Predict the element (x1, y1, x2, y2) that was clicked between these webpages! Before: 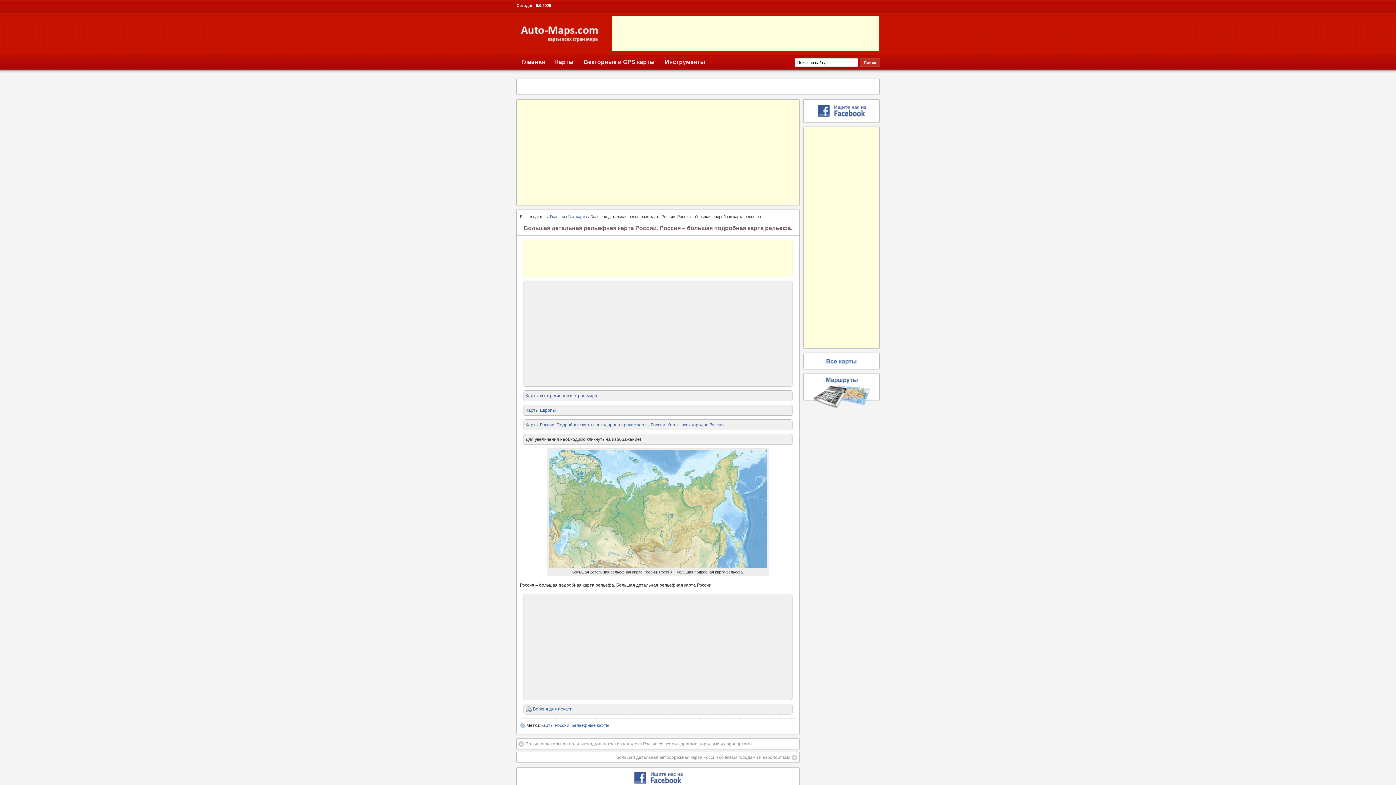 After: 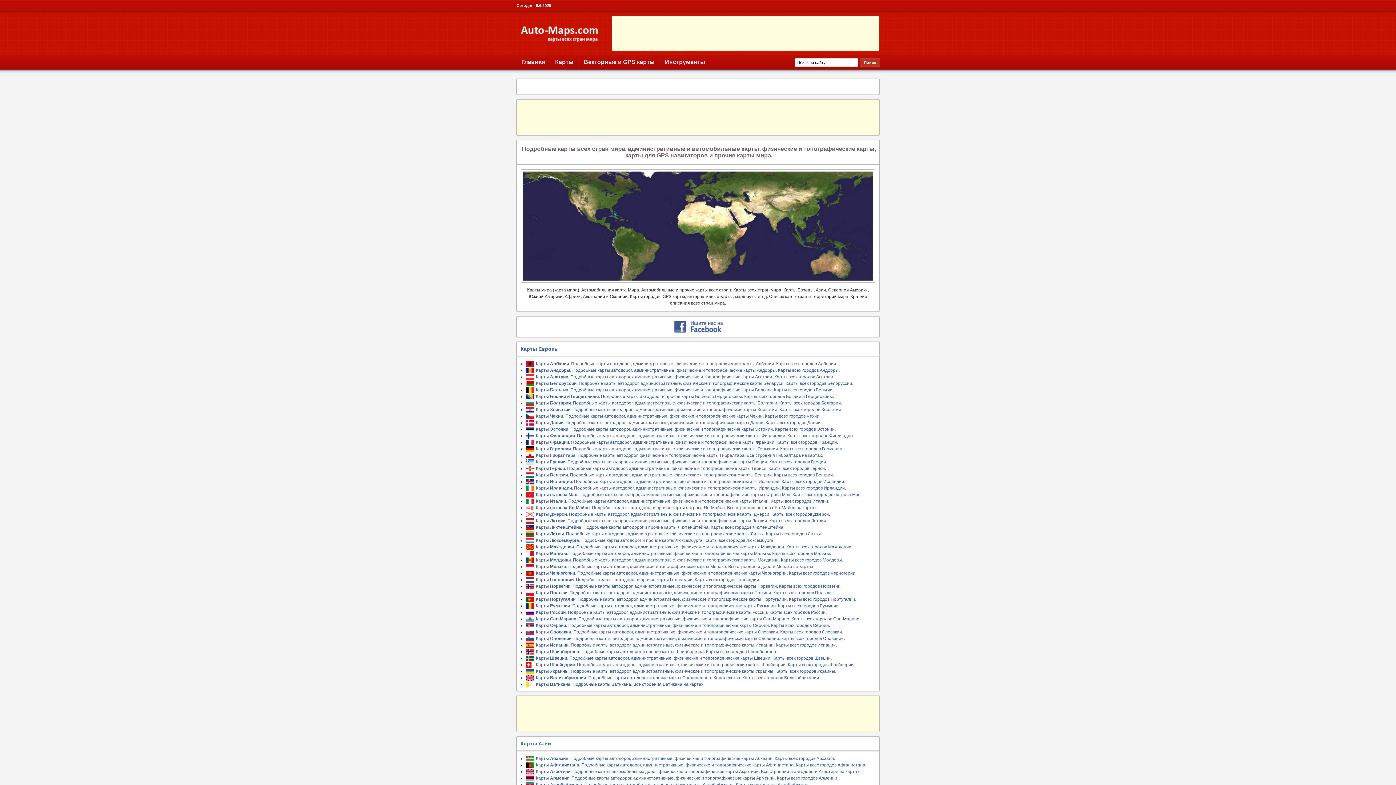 Action: bbox: (516, 50, 603, 55)